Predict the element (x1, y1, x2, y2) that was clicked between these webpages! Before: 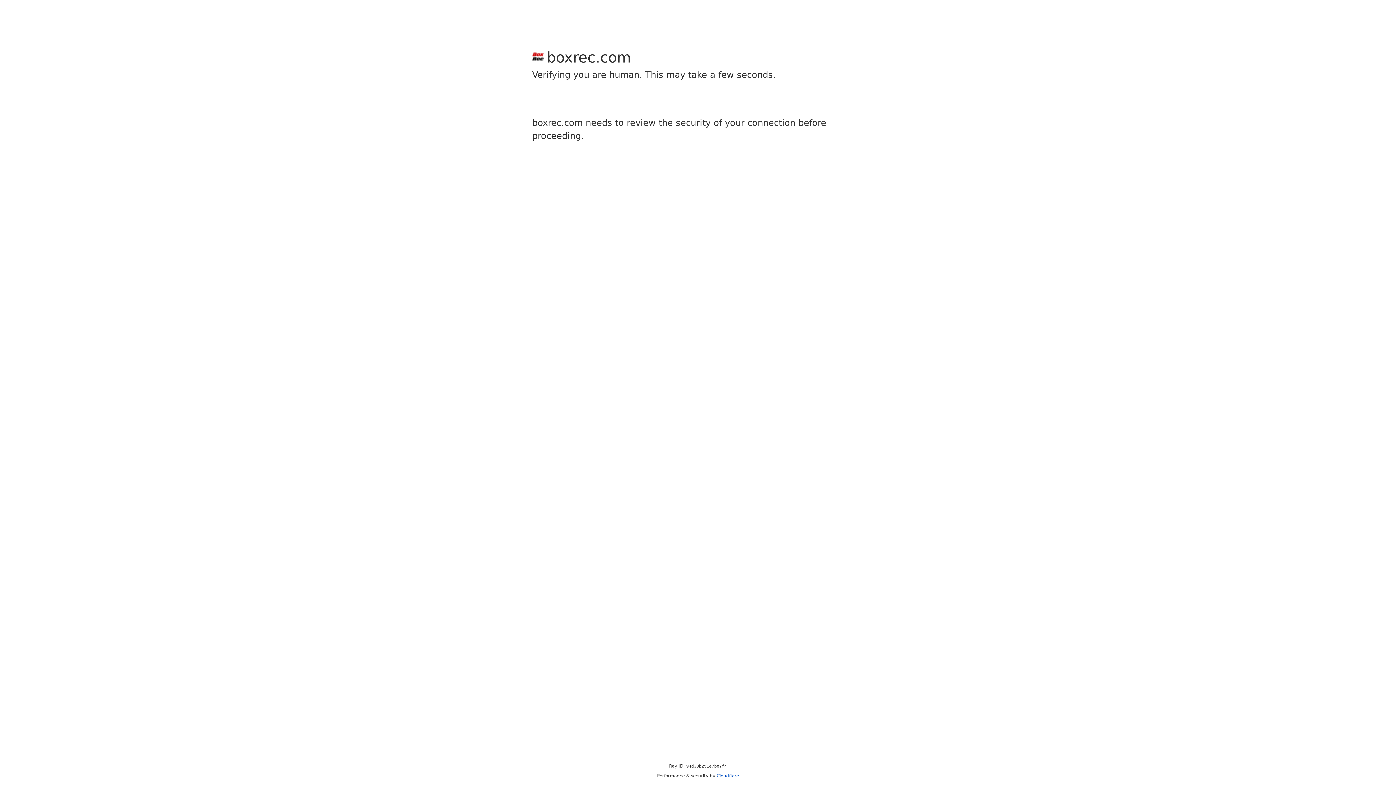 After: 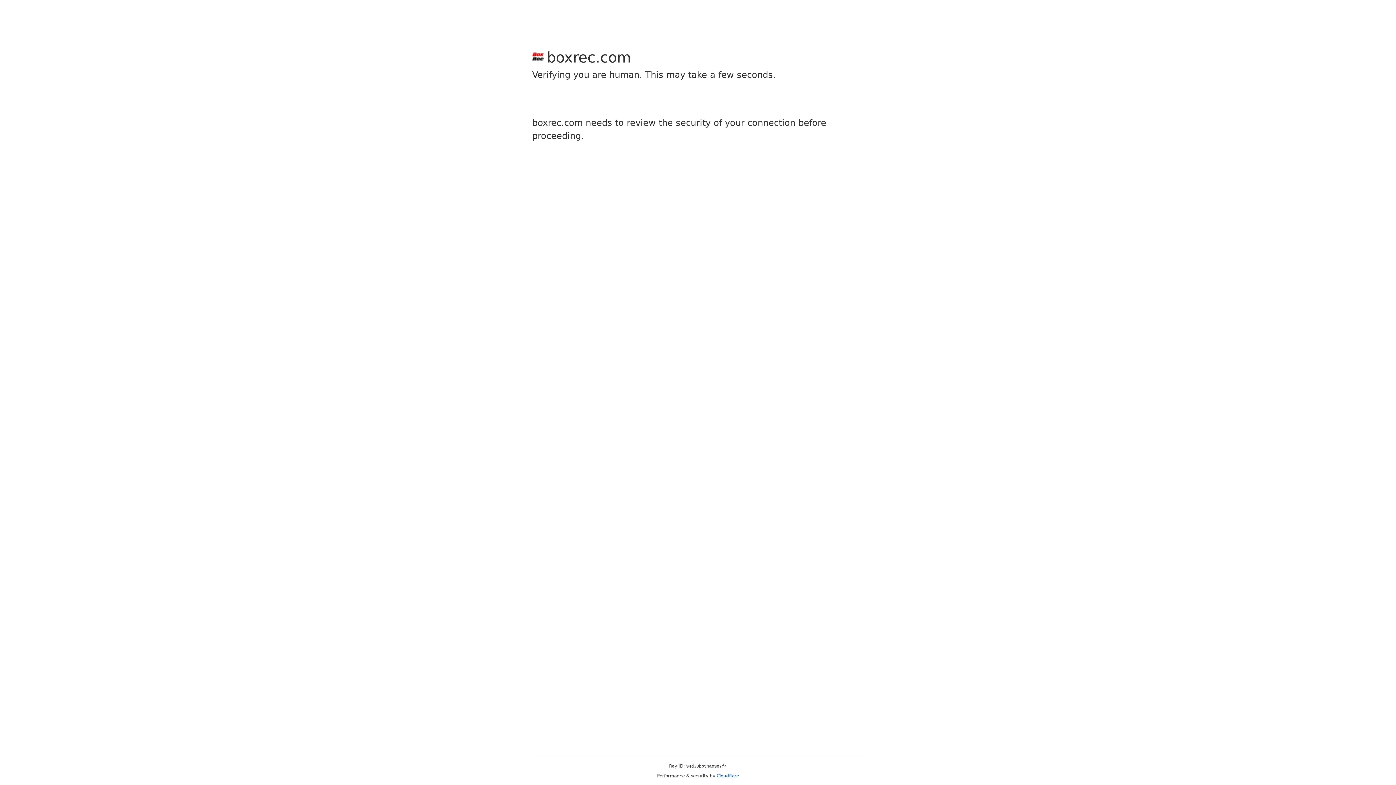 Action: label: Cloudflare bbox: (716, 773, 739, 778)